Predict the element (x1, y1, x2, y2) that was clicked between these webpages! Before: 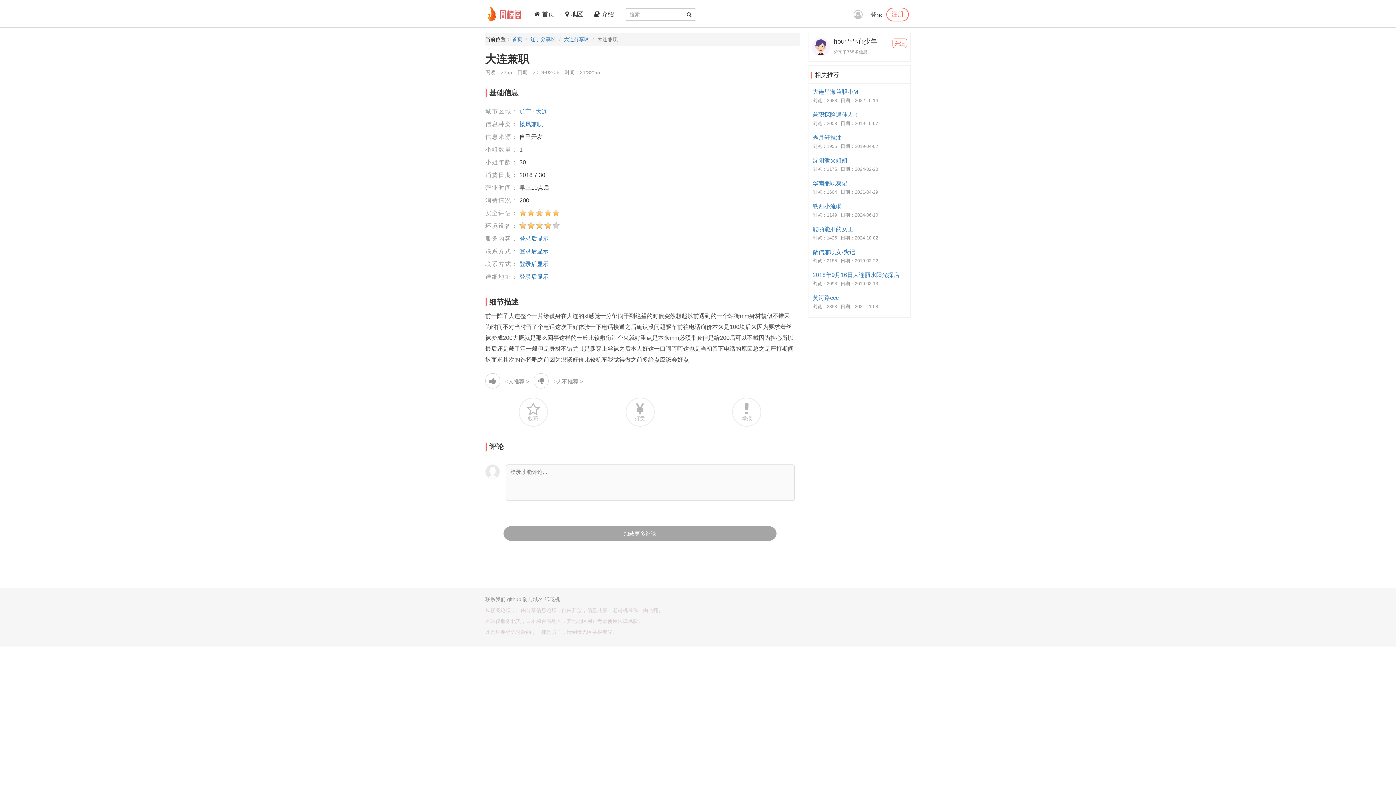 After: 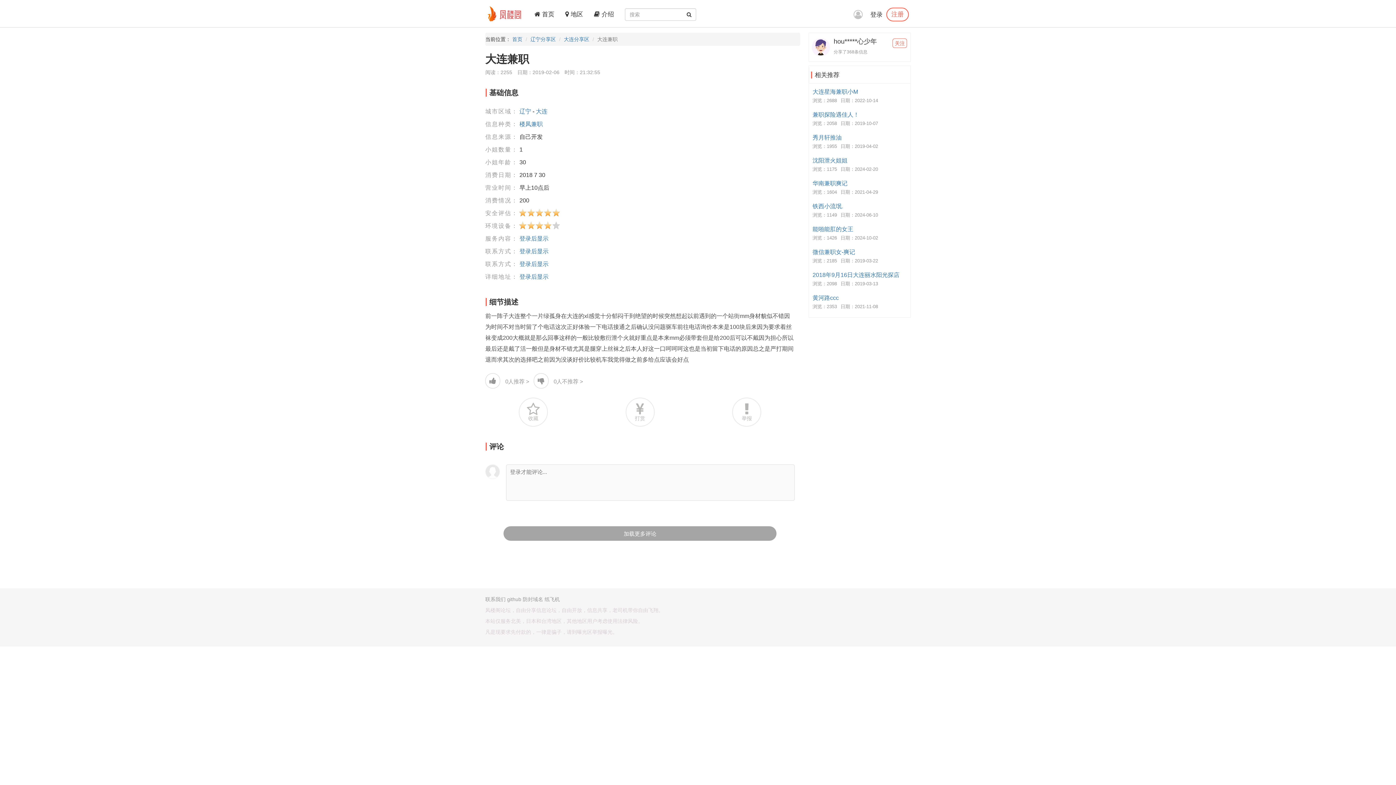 Action: label: 联系我们 bbox: (485, 596, 505, 602)